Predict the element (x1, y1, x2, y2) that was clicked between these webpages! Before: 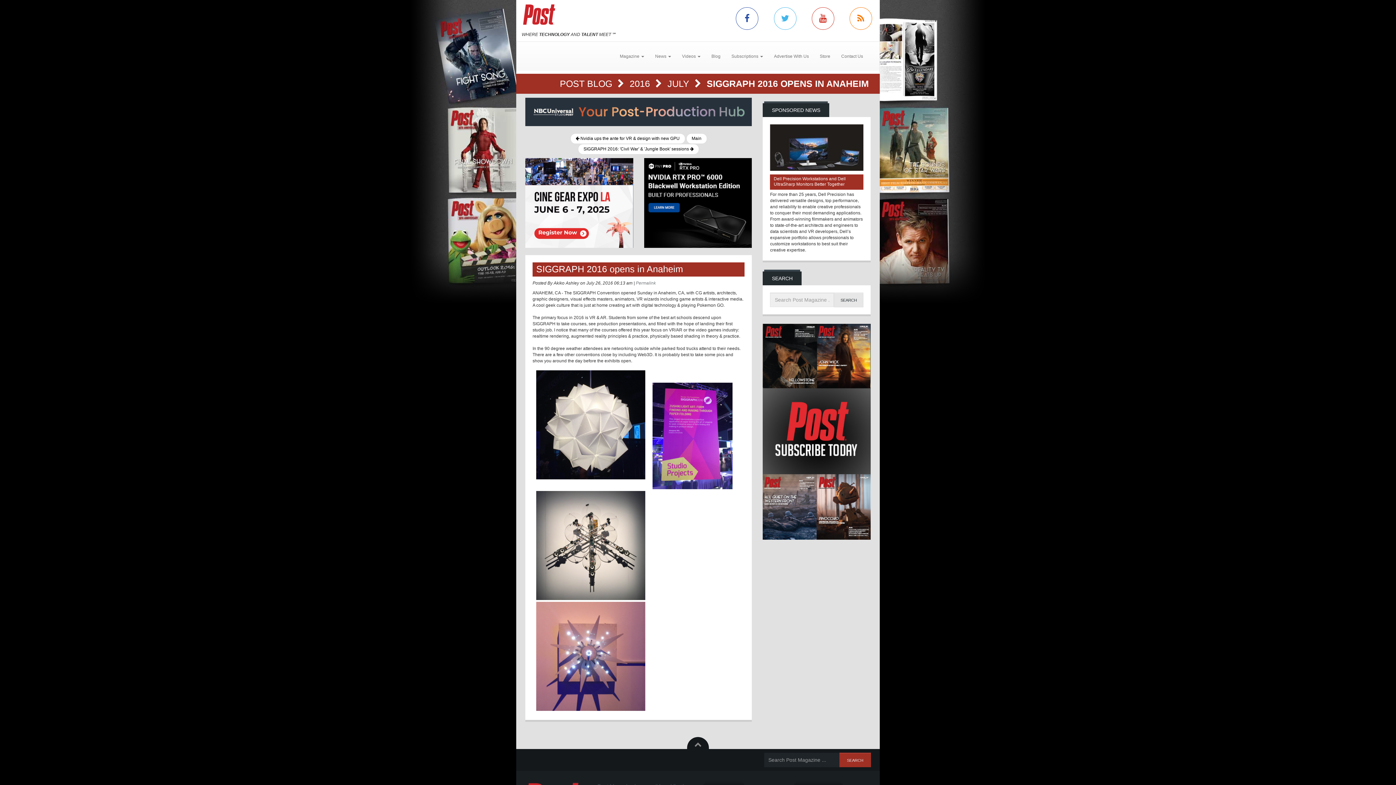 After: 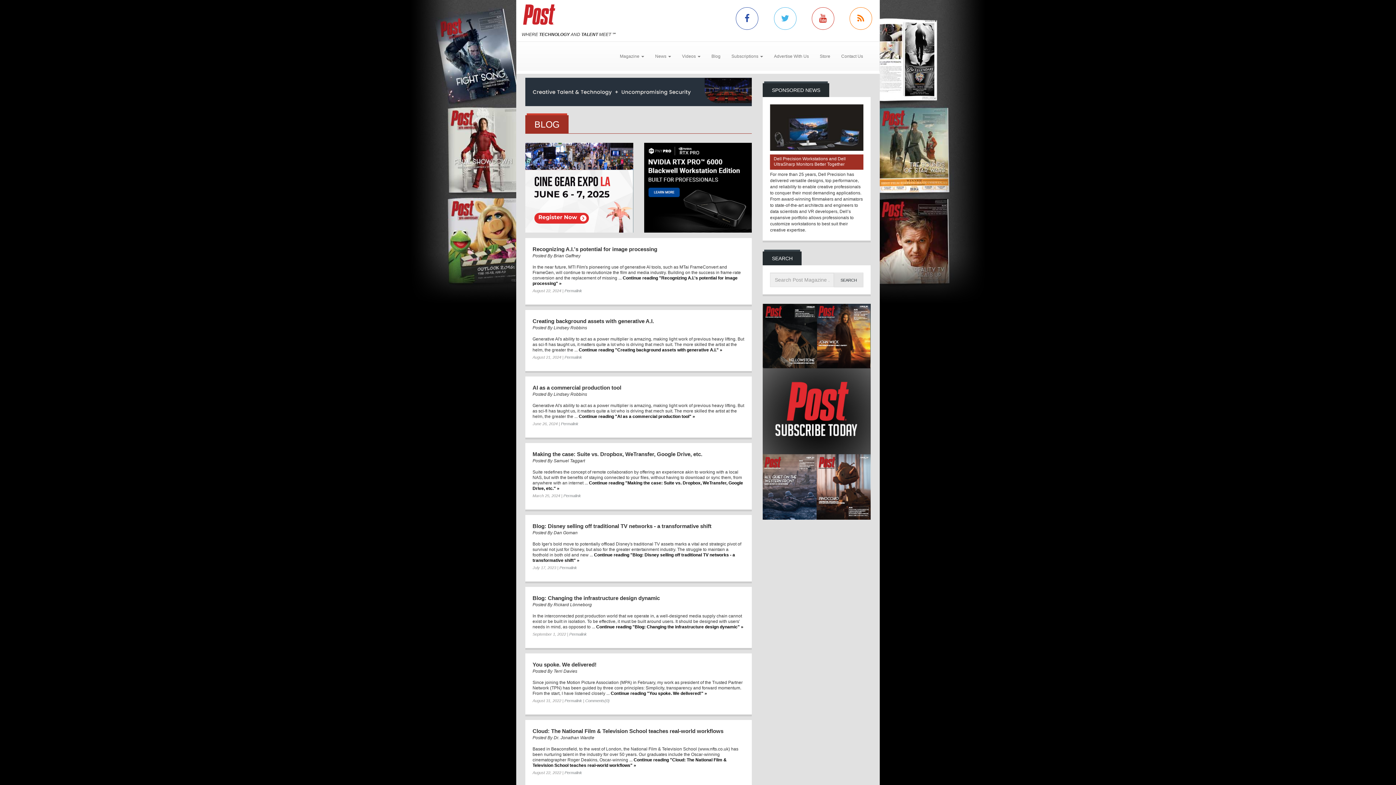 Action: label: POST BLOG  bbox: (560, 78, 614, 88)